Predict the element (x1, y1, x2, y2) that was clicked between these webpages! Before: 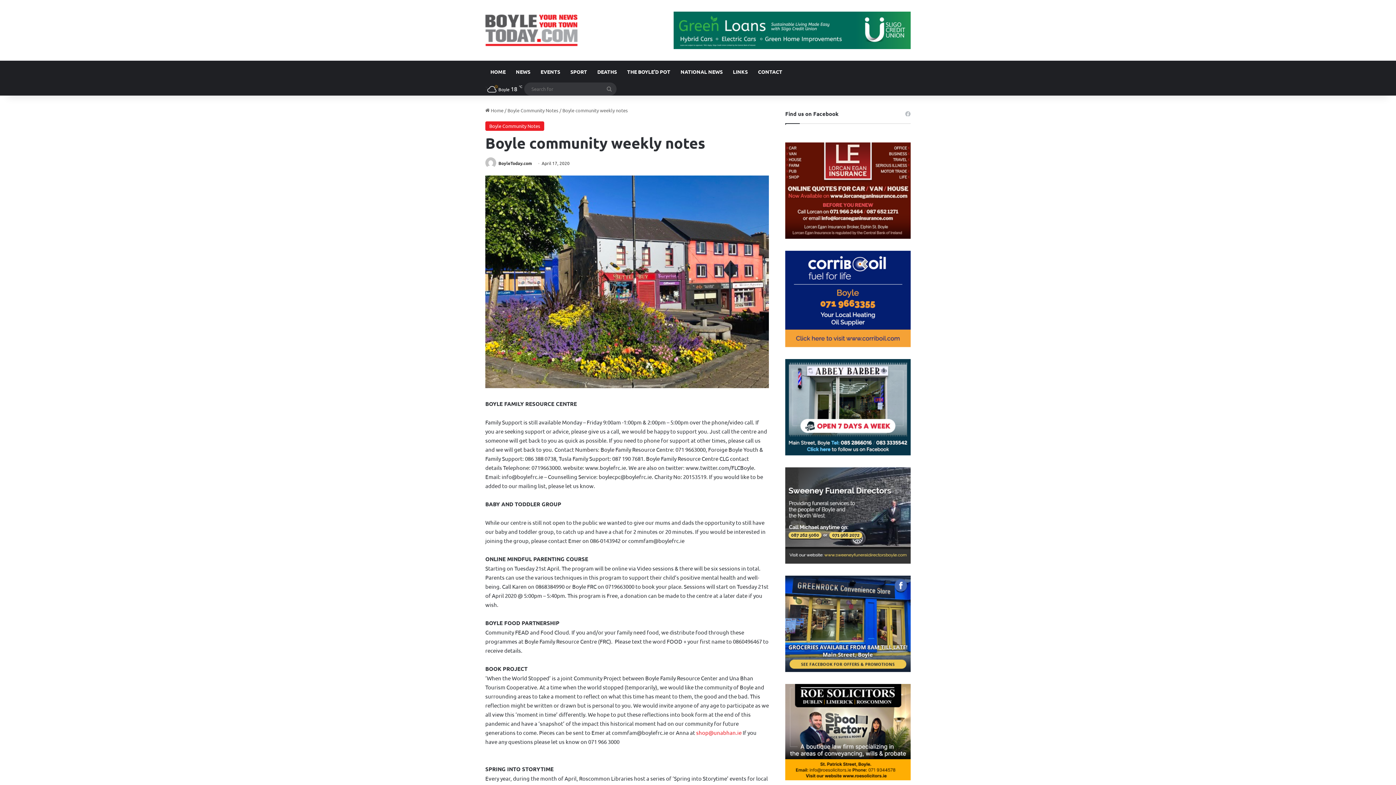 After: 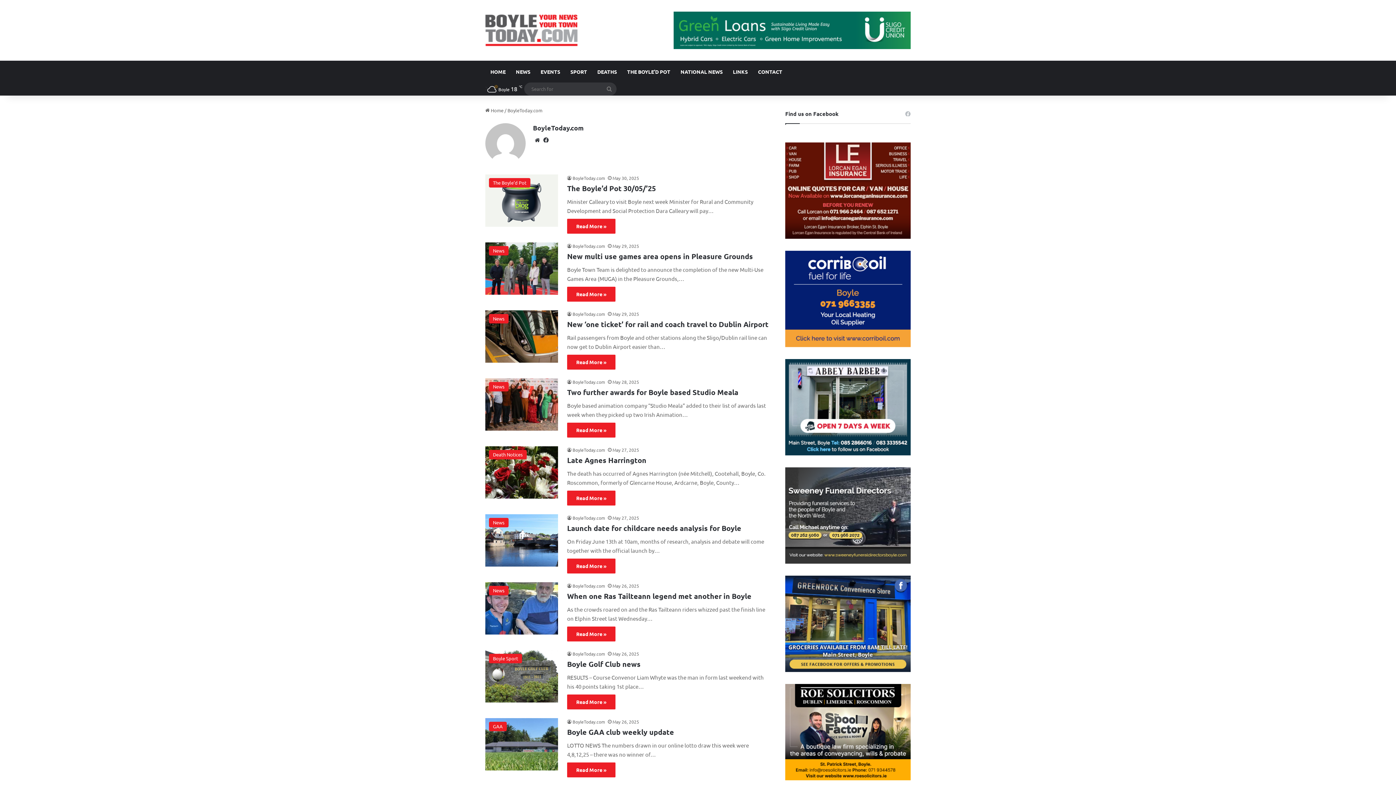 Action: bbox: (485, 160, 497, 166)